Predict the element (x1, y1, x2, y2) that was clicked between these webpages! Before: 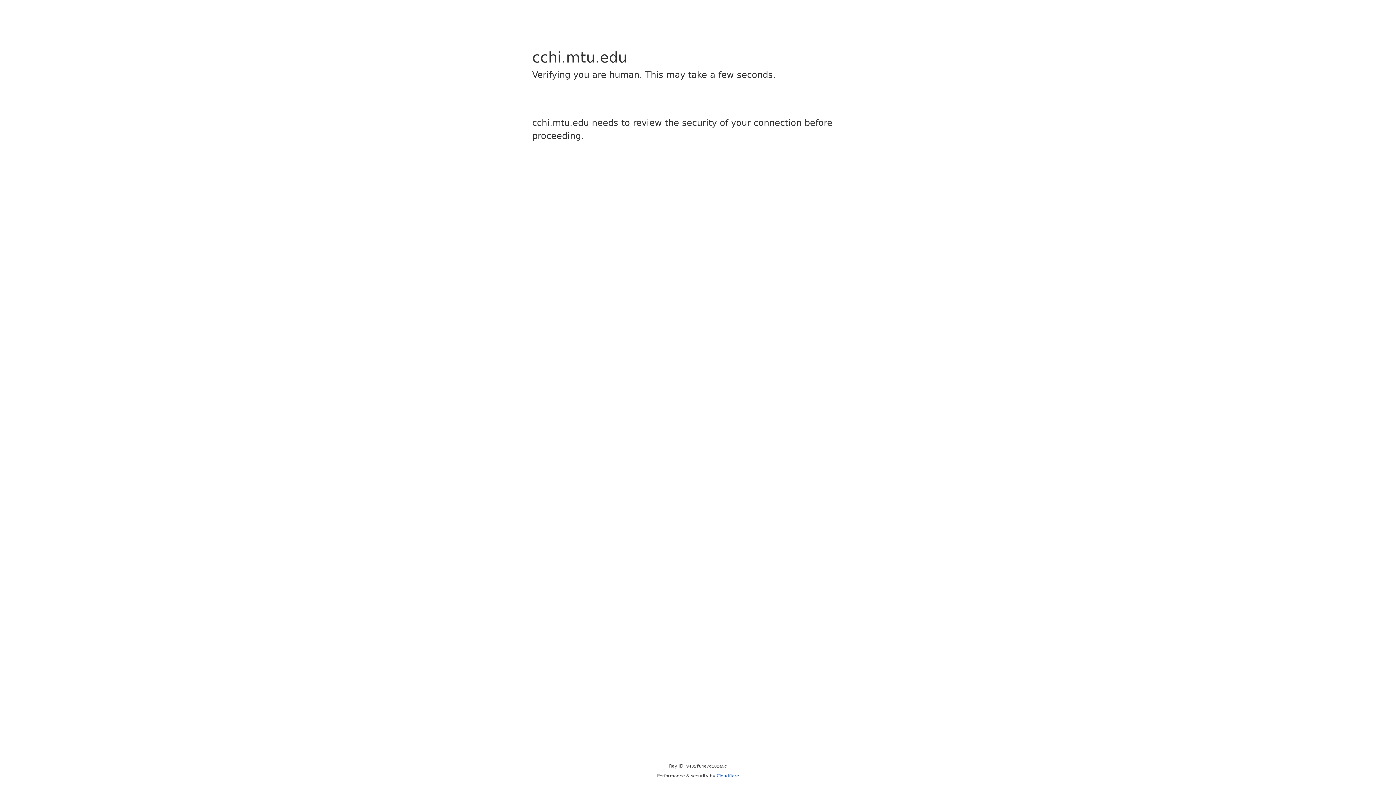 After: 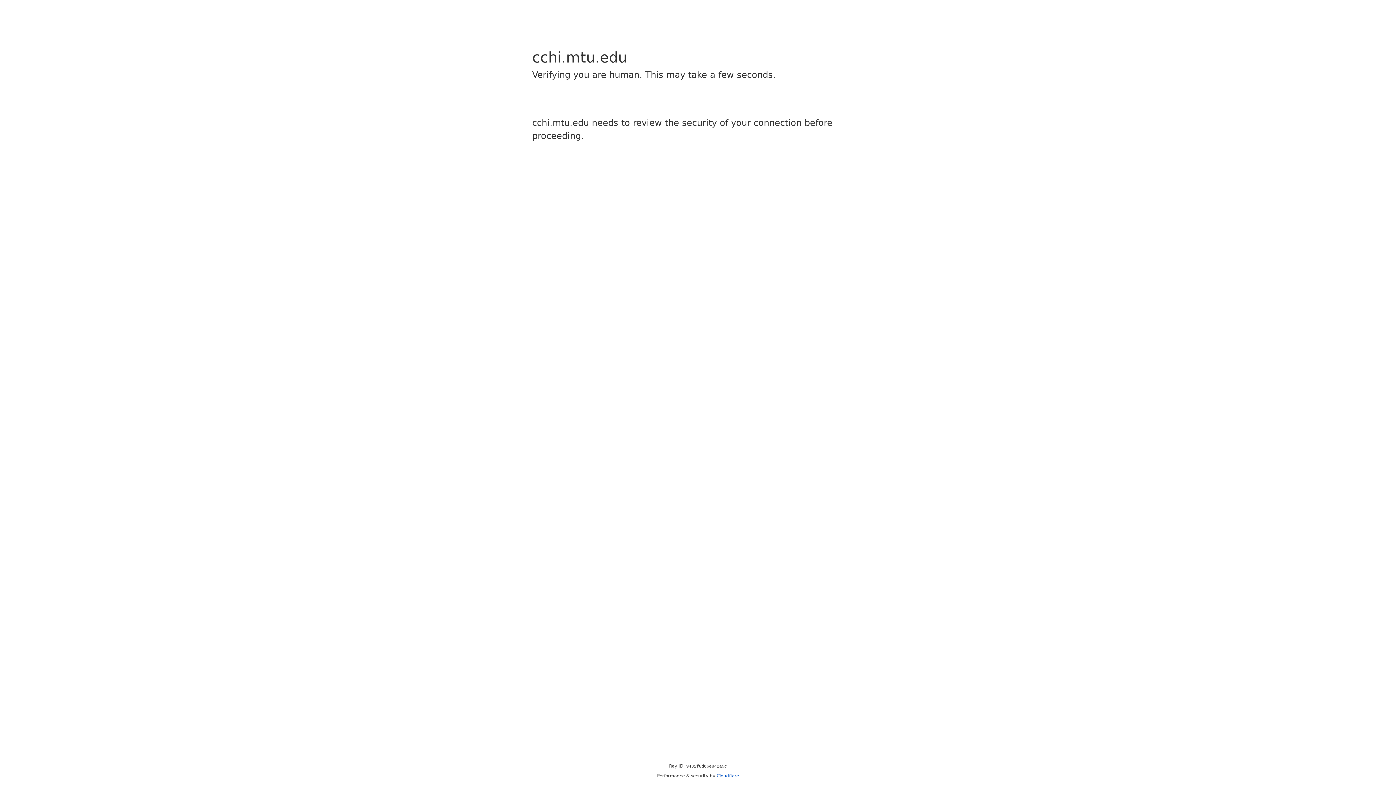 Action: bbox: (716, 773, 739, 778) label: Cloudflare